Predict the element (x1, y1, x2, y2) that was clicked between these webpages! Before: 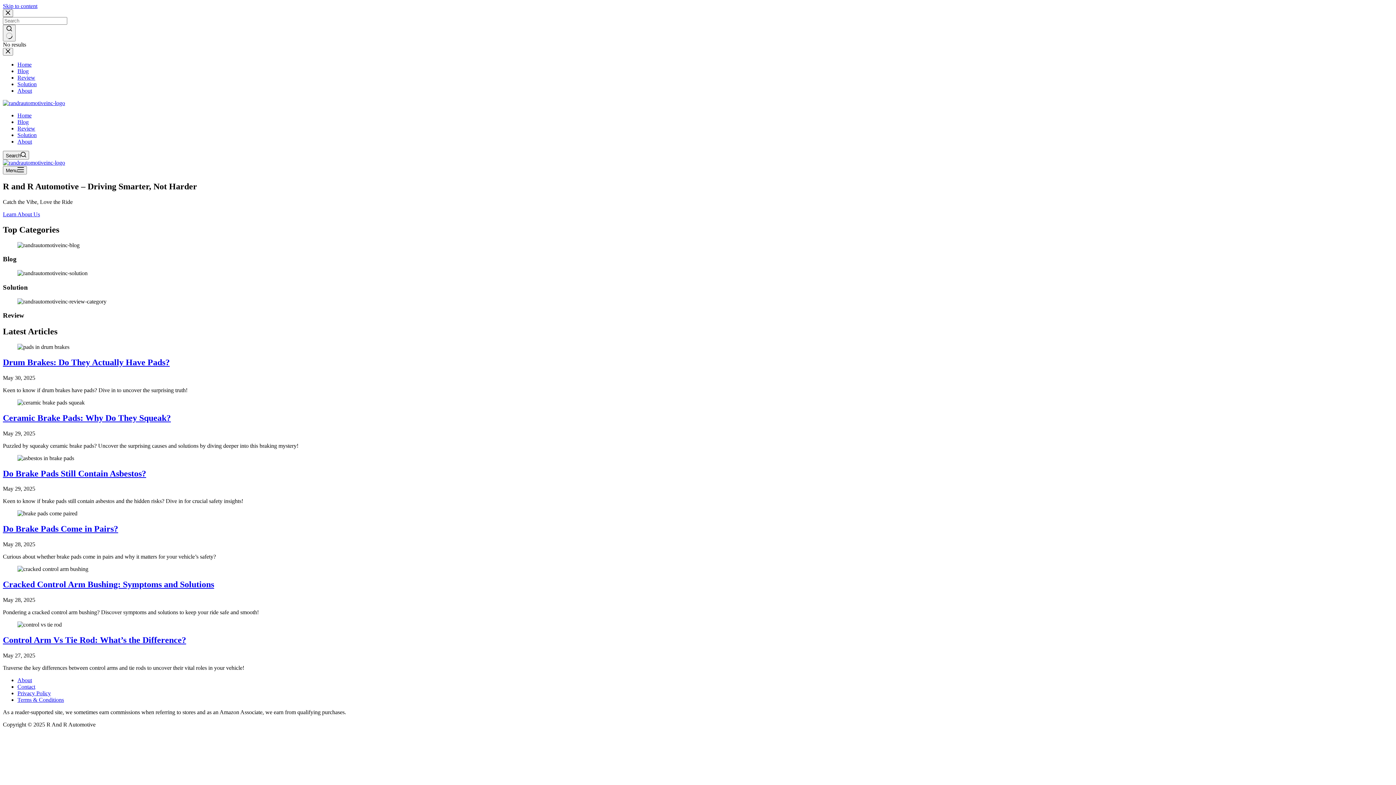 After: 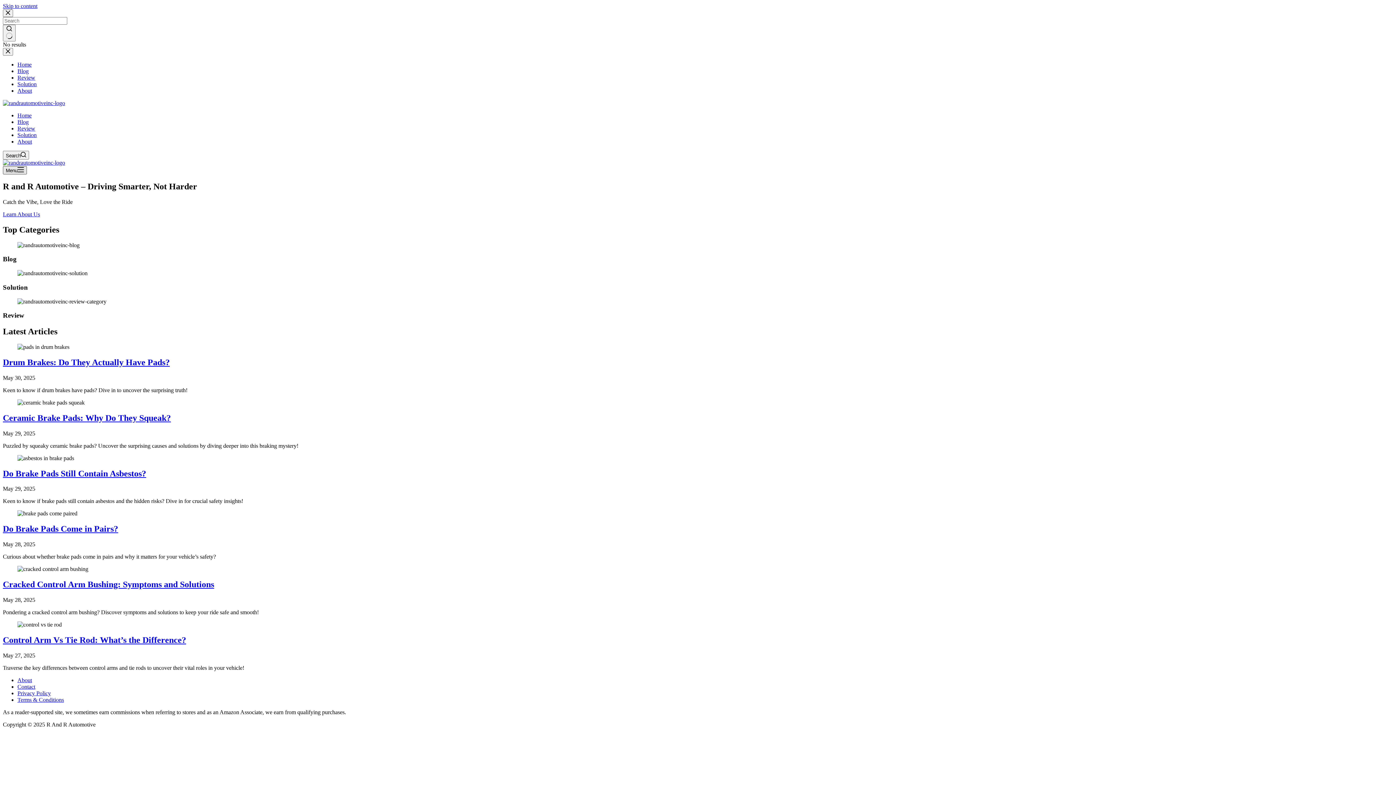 Action: label: Menu bbox: (2, 166, 26, 174)